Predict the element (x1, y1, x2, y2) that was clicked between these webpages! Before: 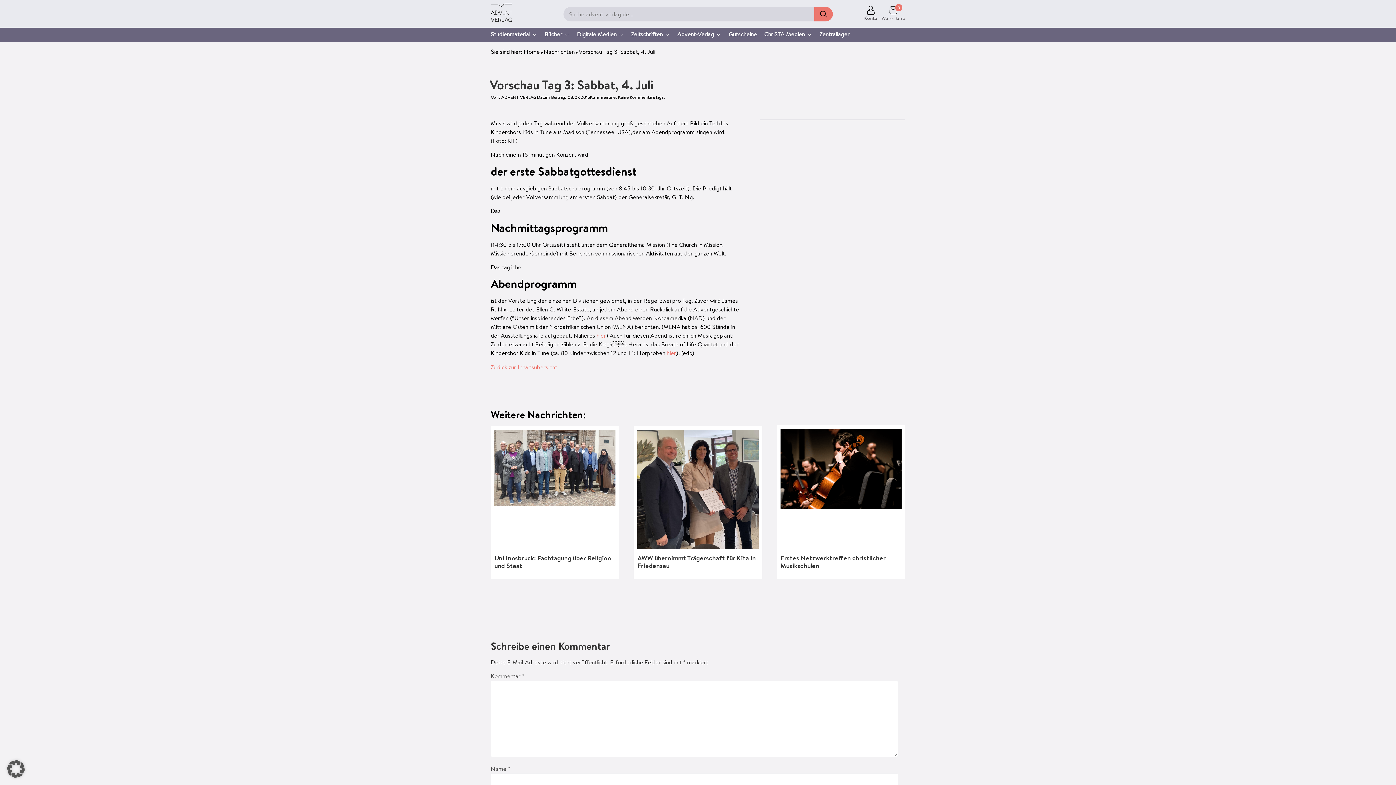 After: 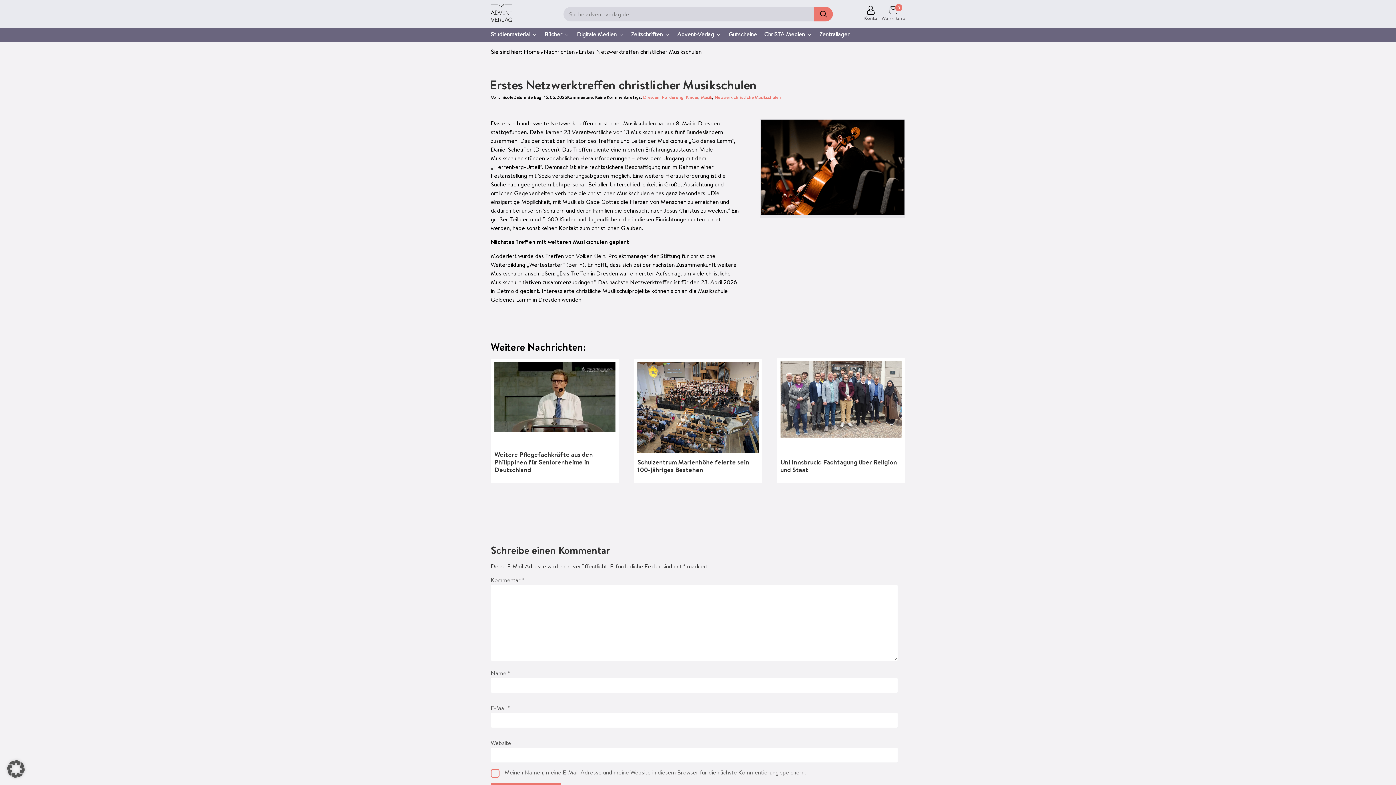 Action: bbox: (780, 429, 901, 575) label: Erstes Netzwerktreffen christlicher Musikschulen